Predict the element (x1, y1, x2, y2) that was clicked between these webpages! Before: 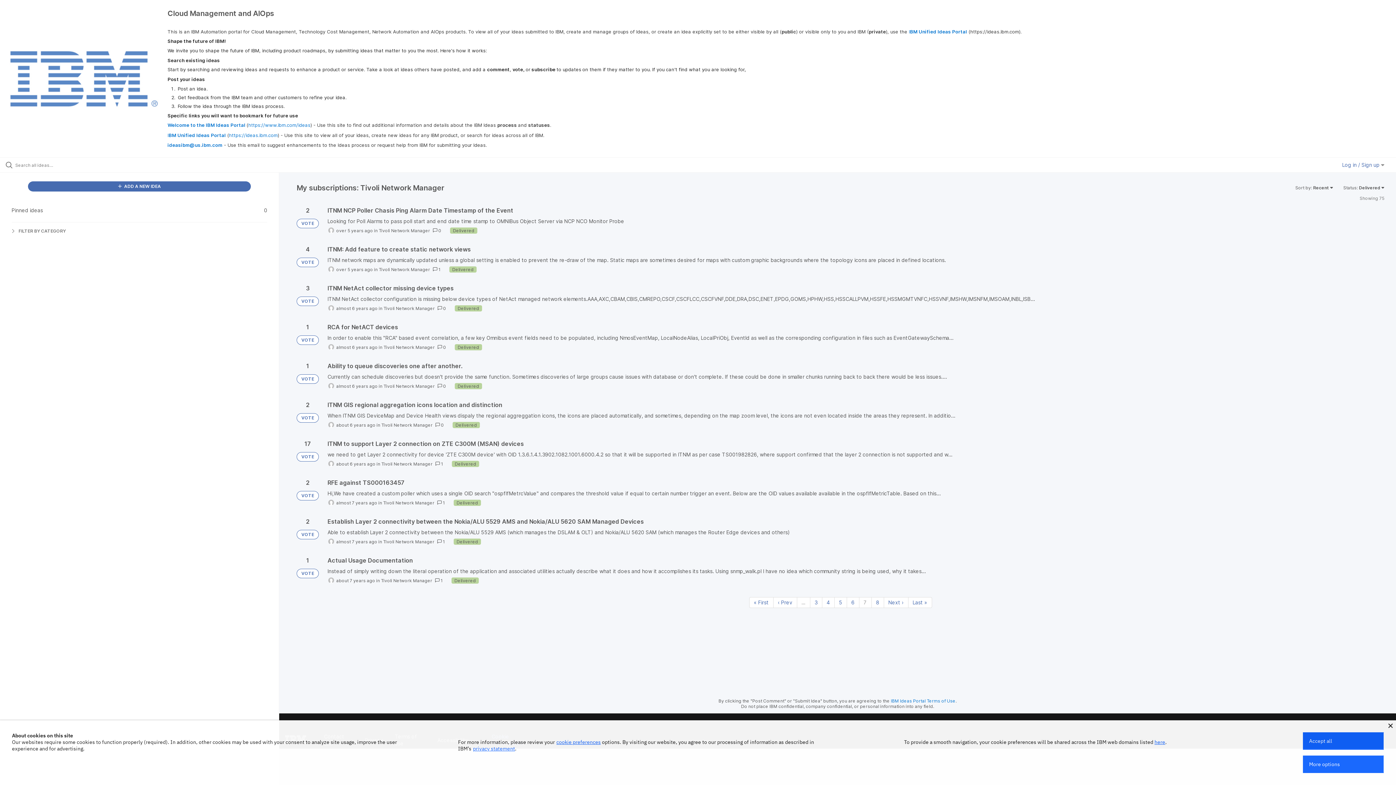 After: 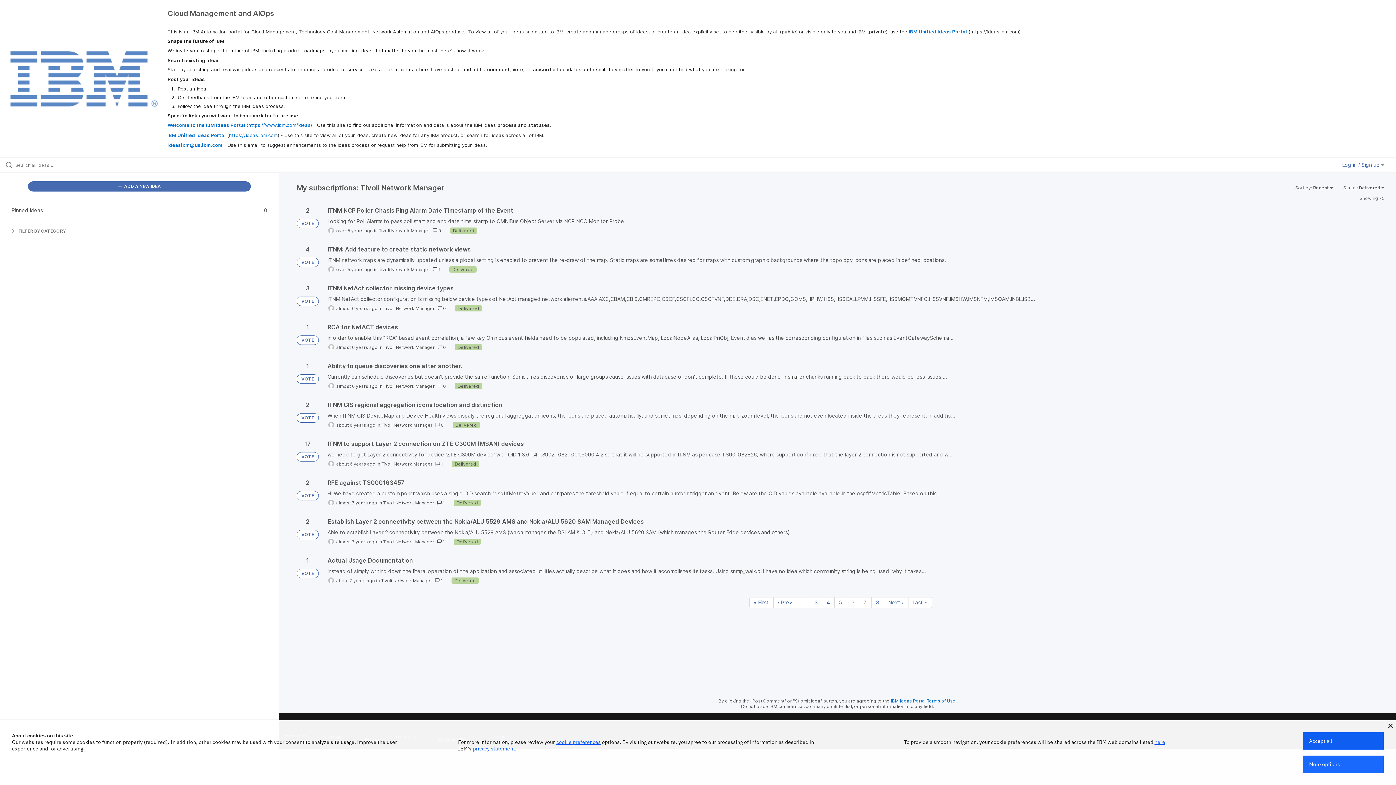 Action: bbox: (473, 745, 515, 752) label: privacy statement